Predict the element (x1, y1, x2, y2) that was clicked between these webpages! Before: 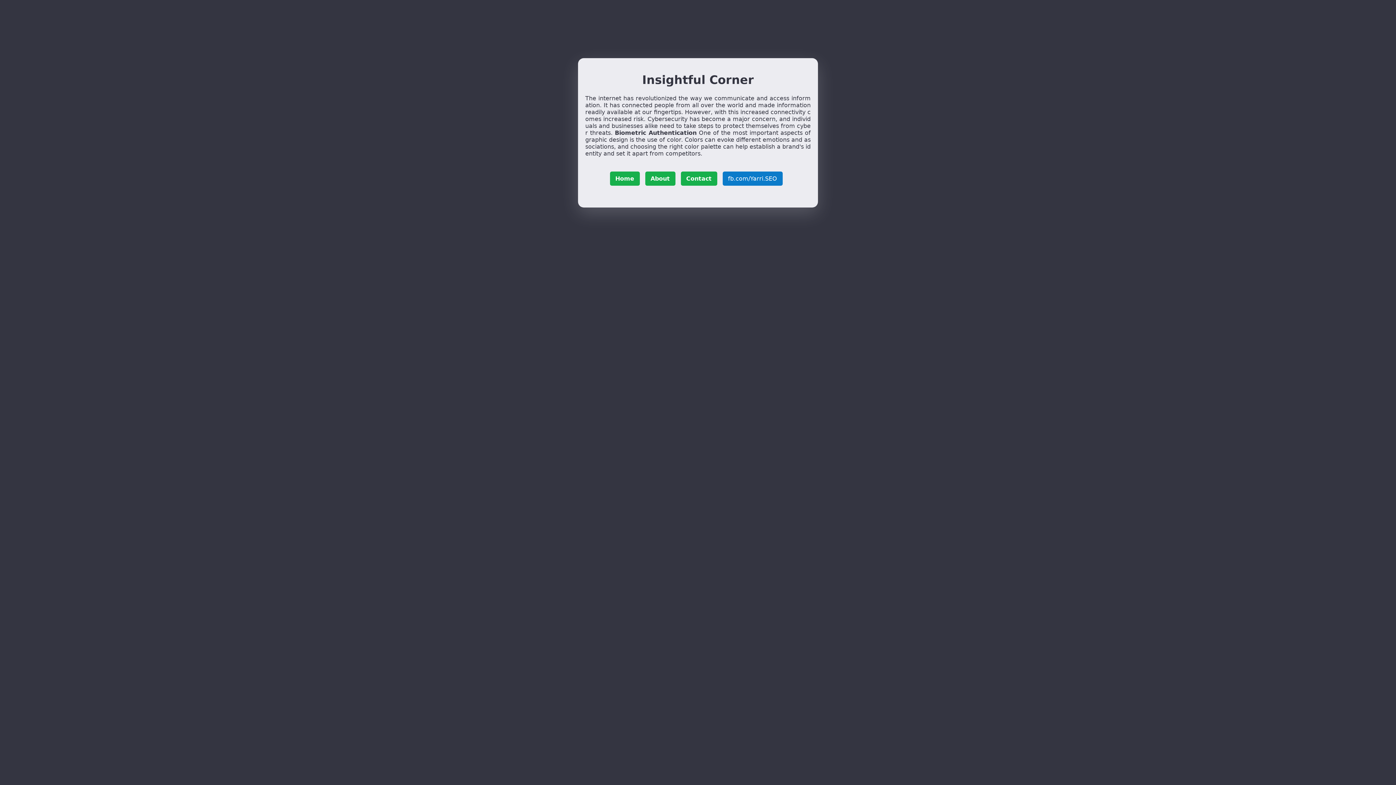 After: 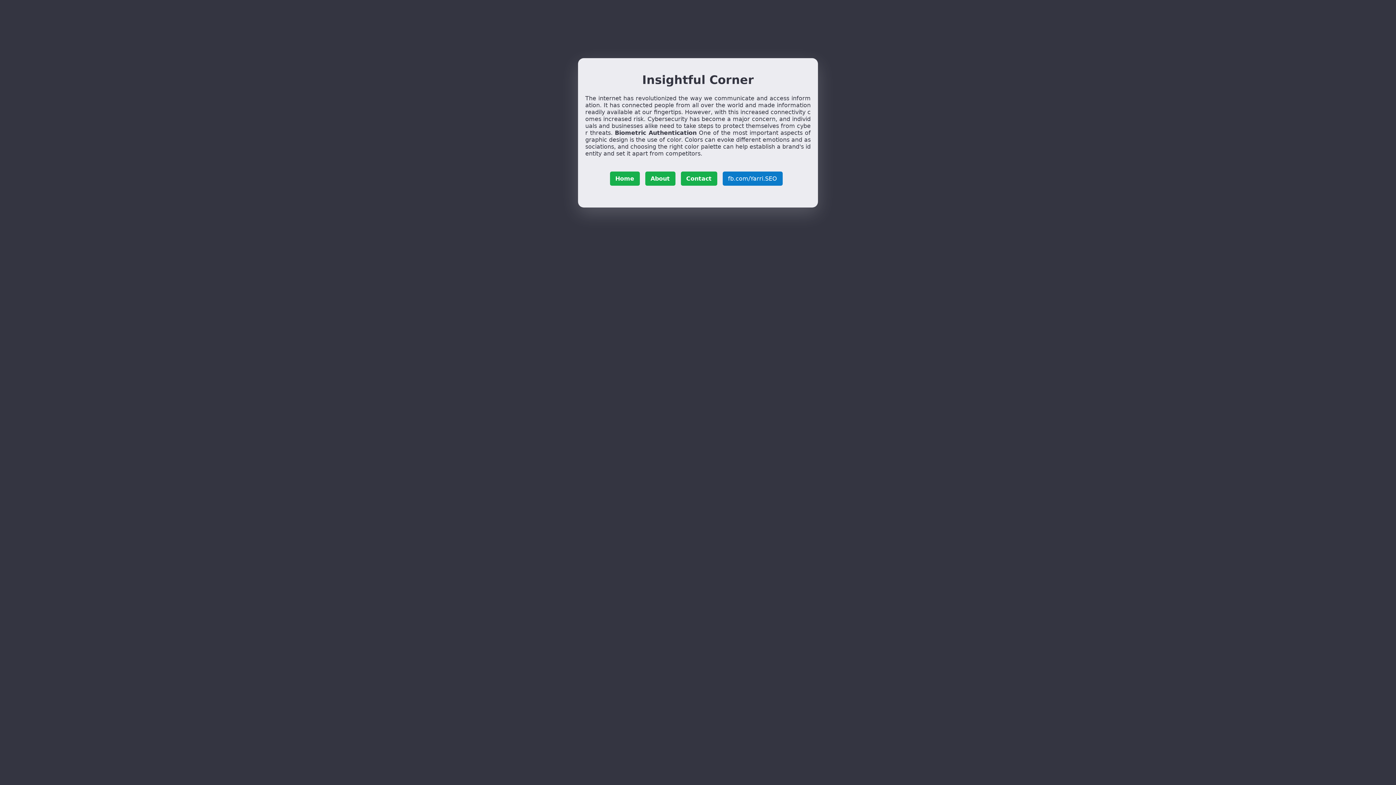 Action: label: About bbox: (645, 171, 675, 185)